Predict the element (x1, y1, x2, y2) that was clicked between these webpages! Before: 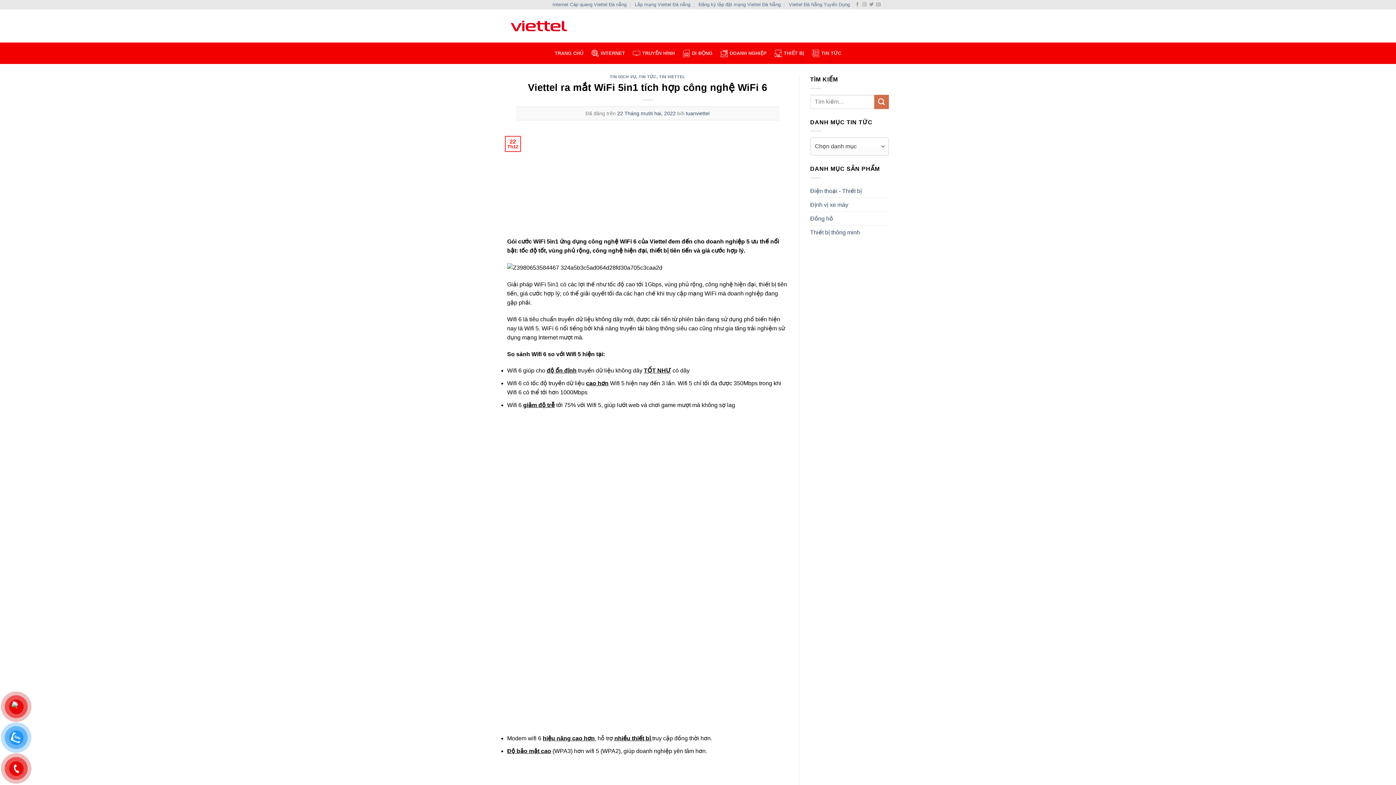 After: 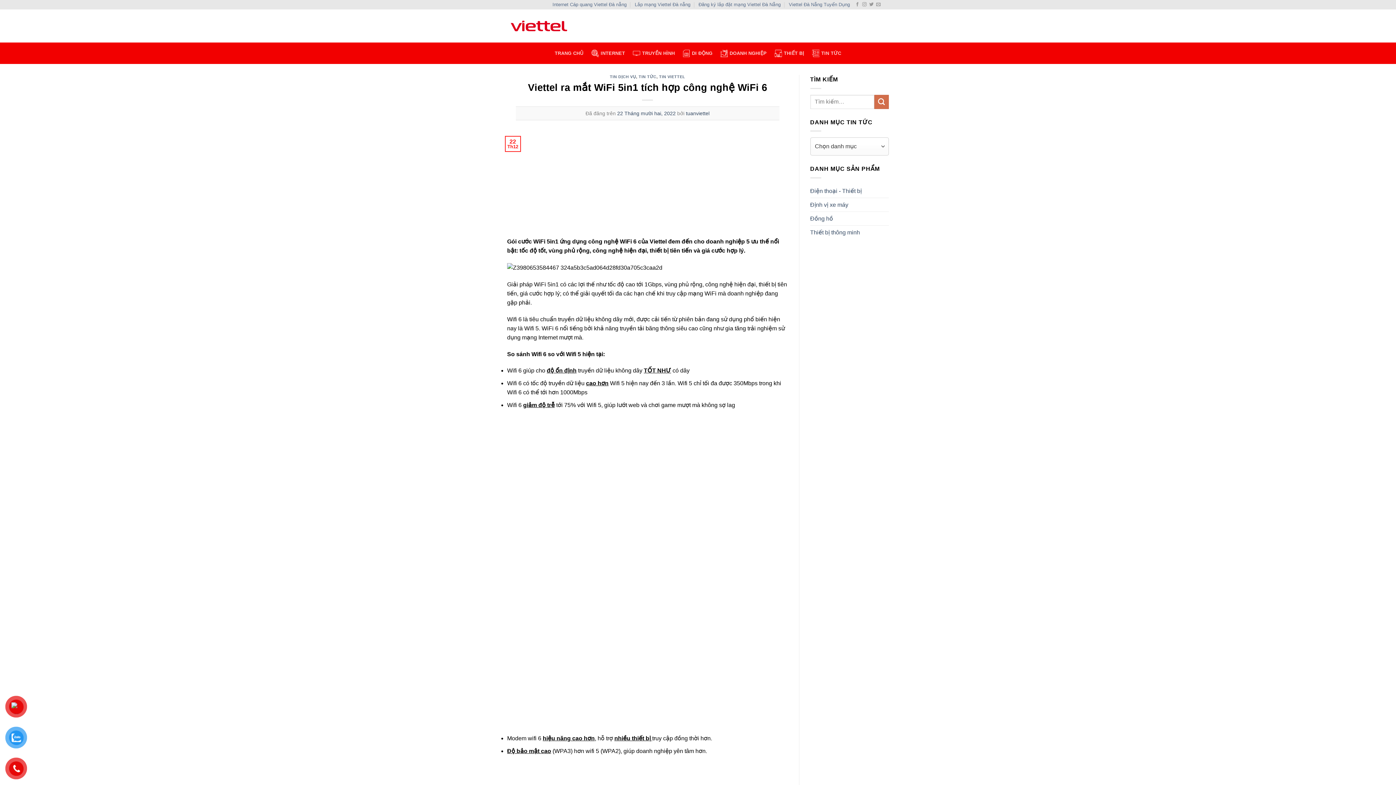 Action: bbox: (855, 2, 859, 7) label: Theo dõi trên Facebook